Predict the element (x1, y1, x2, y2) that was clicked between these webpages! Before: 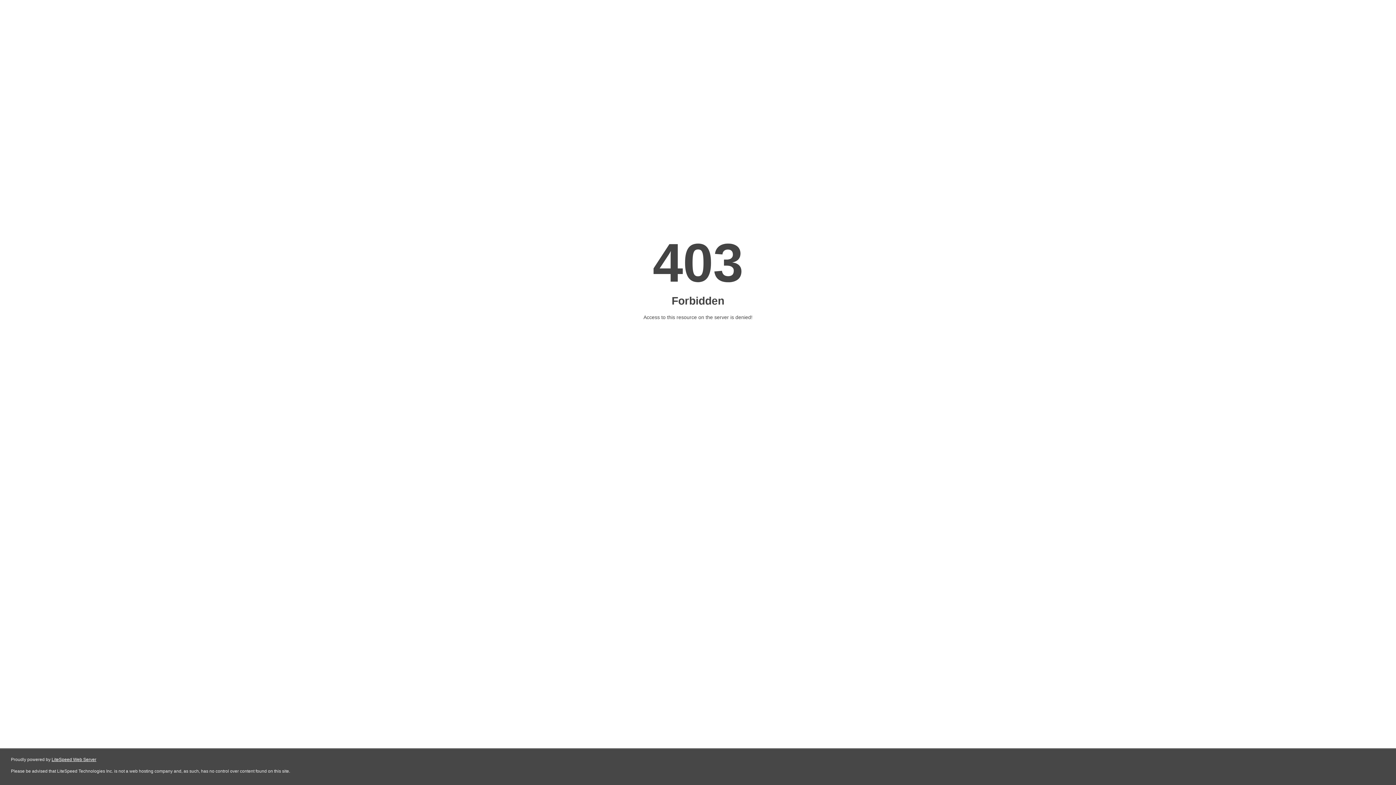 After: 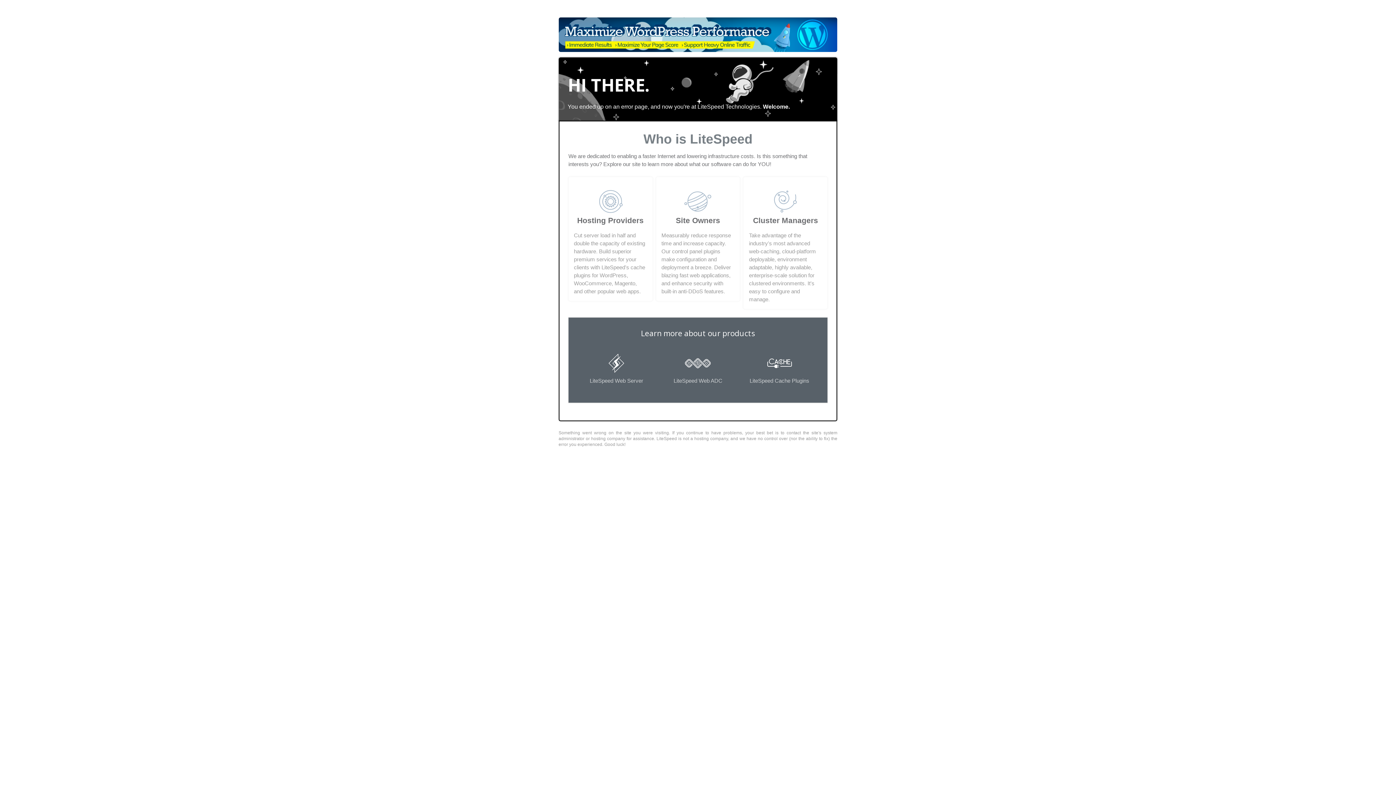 Action: label: LiteSpeed Web Server bbox: (51, 757, 96, 762)